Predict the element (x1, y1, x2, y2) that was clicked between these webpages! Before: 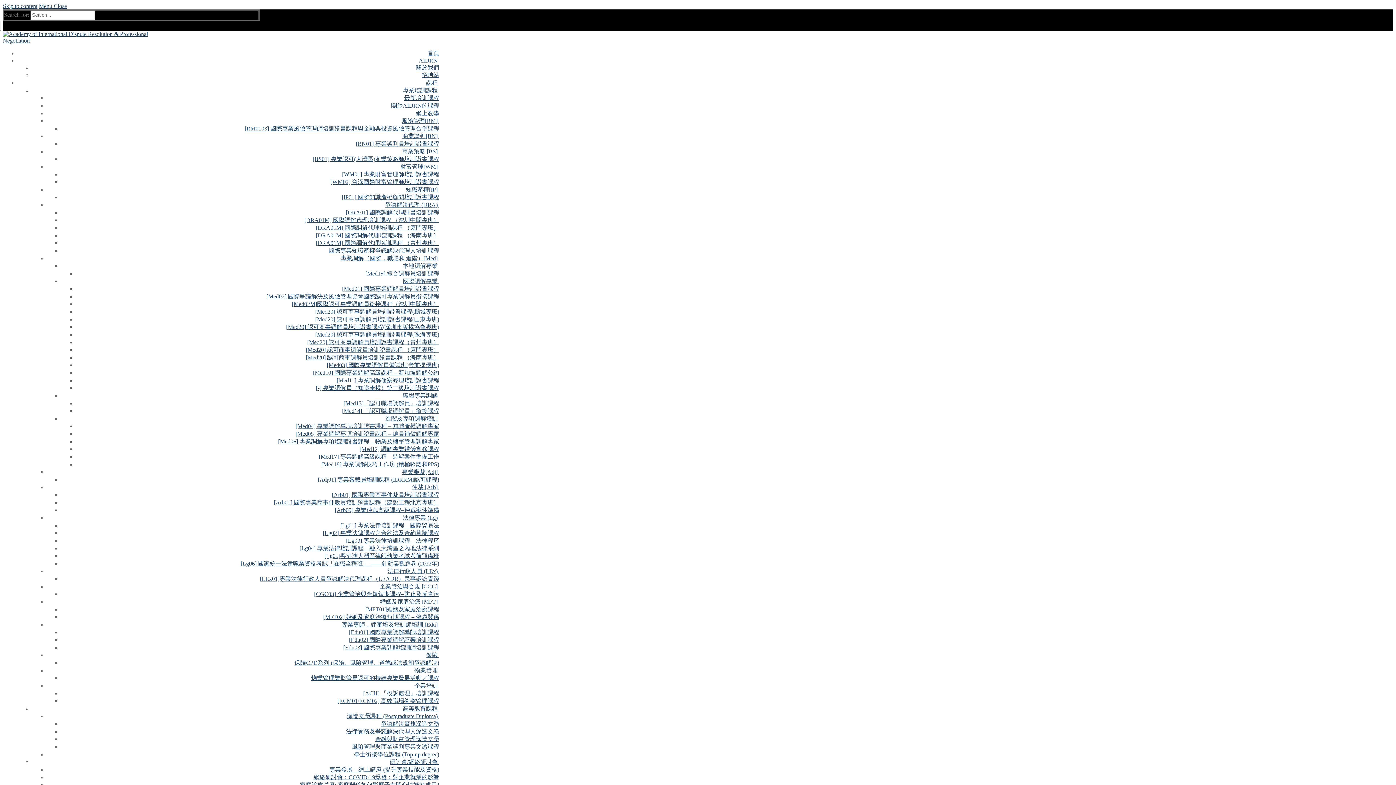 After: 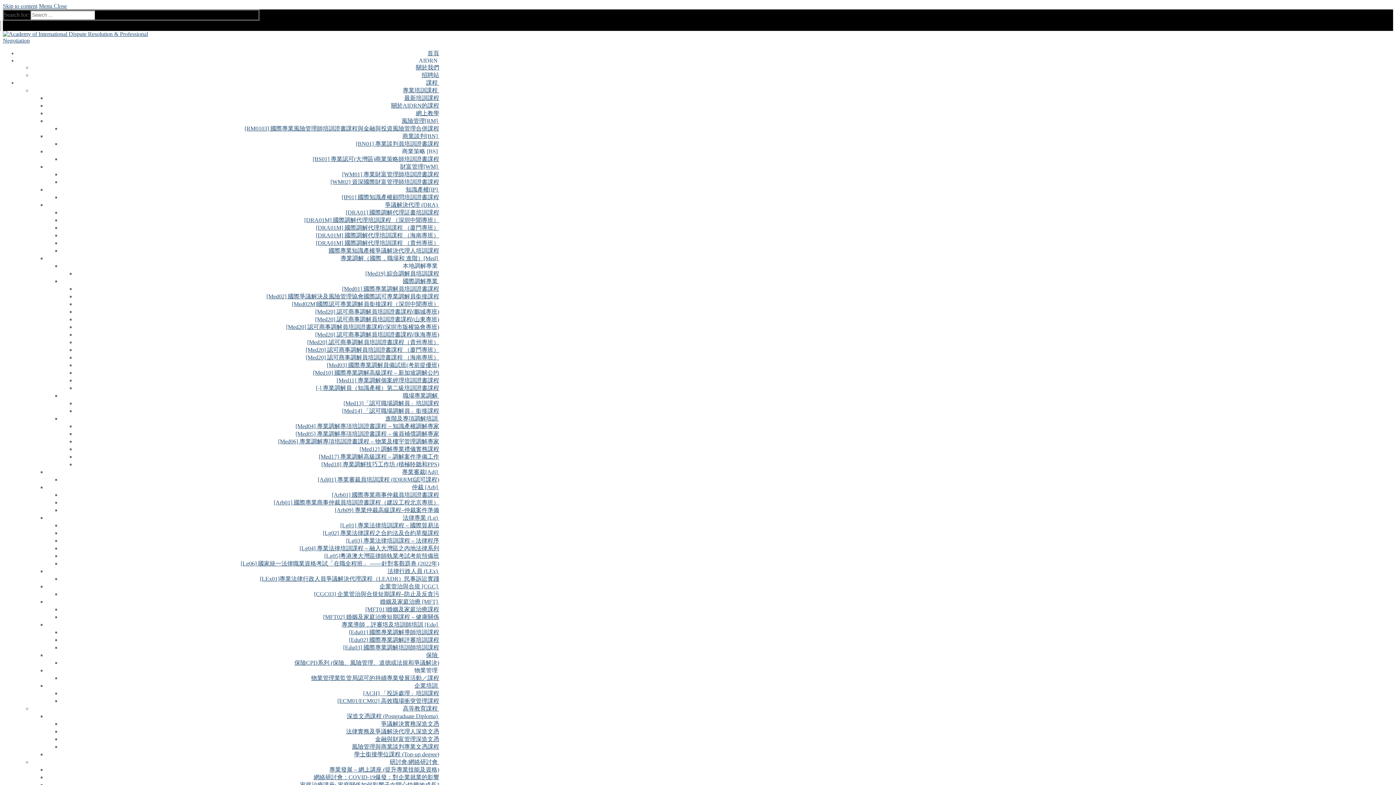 Action: bbox: (343, 400, 439, 406) label: [Med13]「認可職場調解員」培訓課程